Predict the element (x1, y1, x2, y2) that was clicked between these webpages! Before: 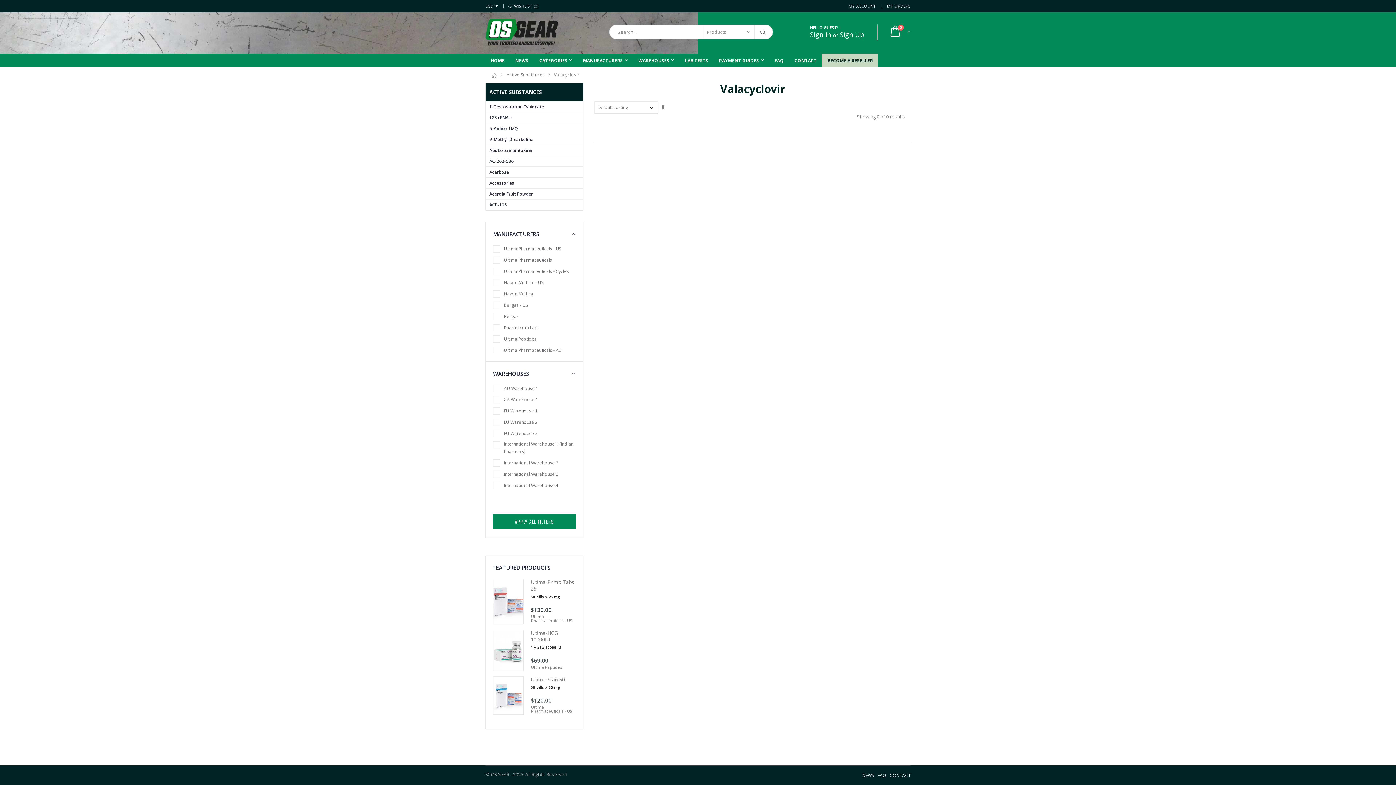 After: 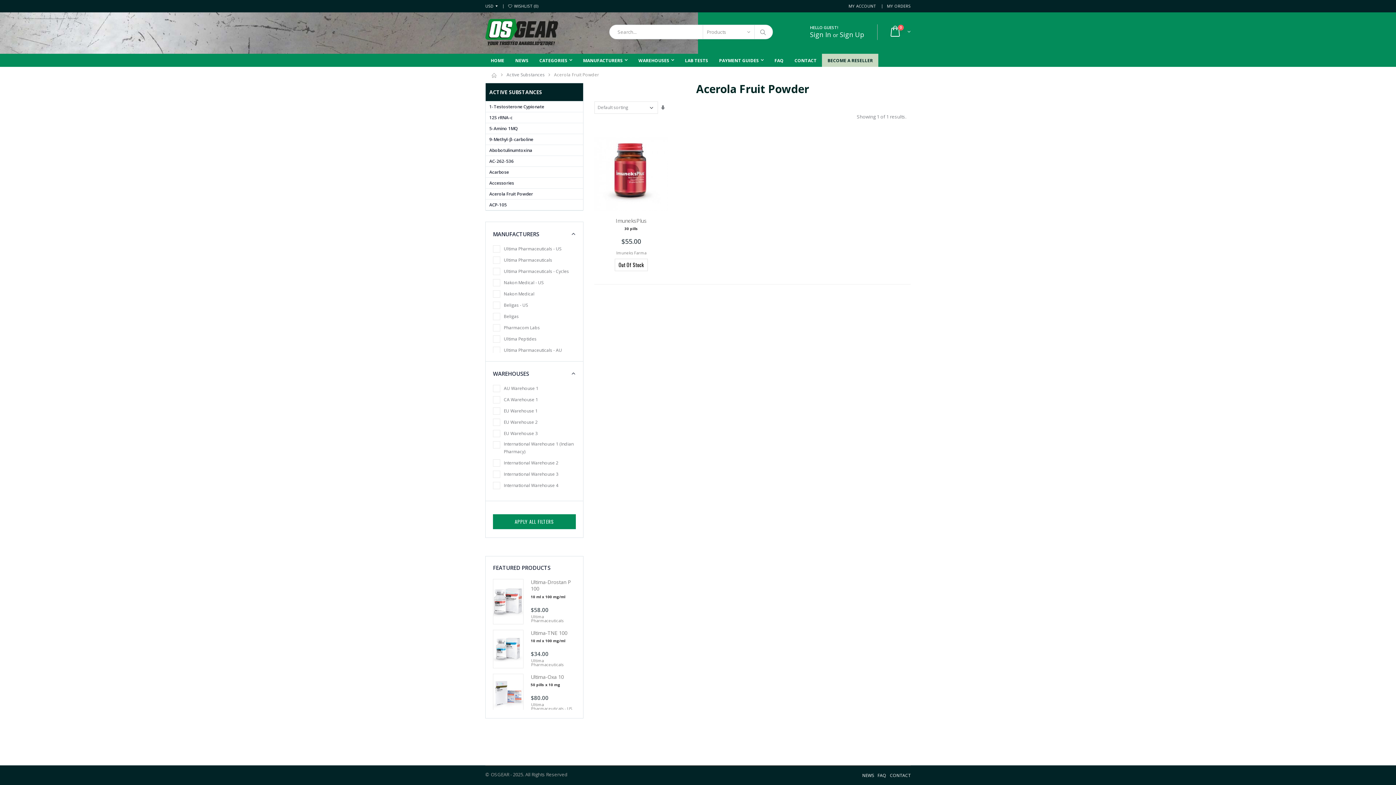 Action: label: Acerola Fruit Powder bbox: (485, 188, 583, 199)